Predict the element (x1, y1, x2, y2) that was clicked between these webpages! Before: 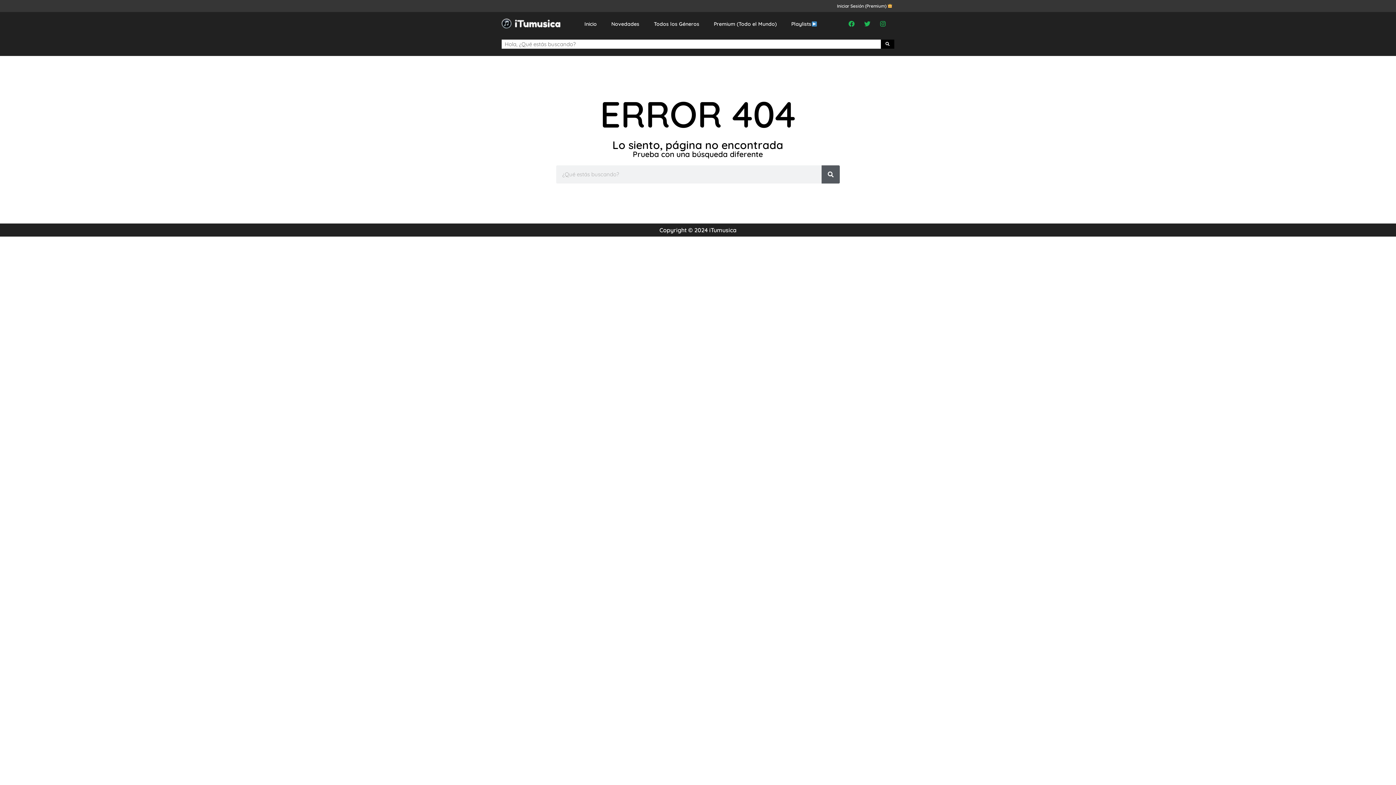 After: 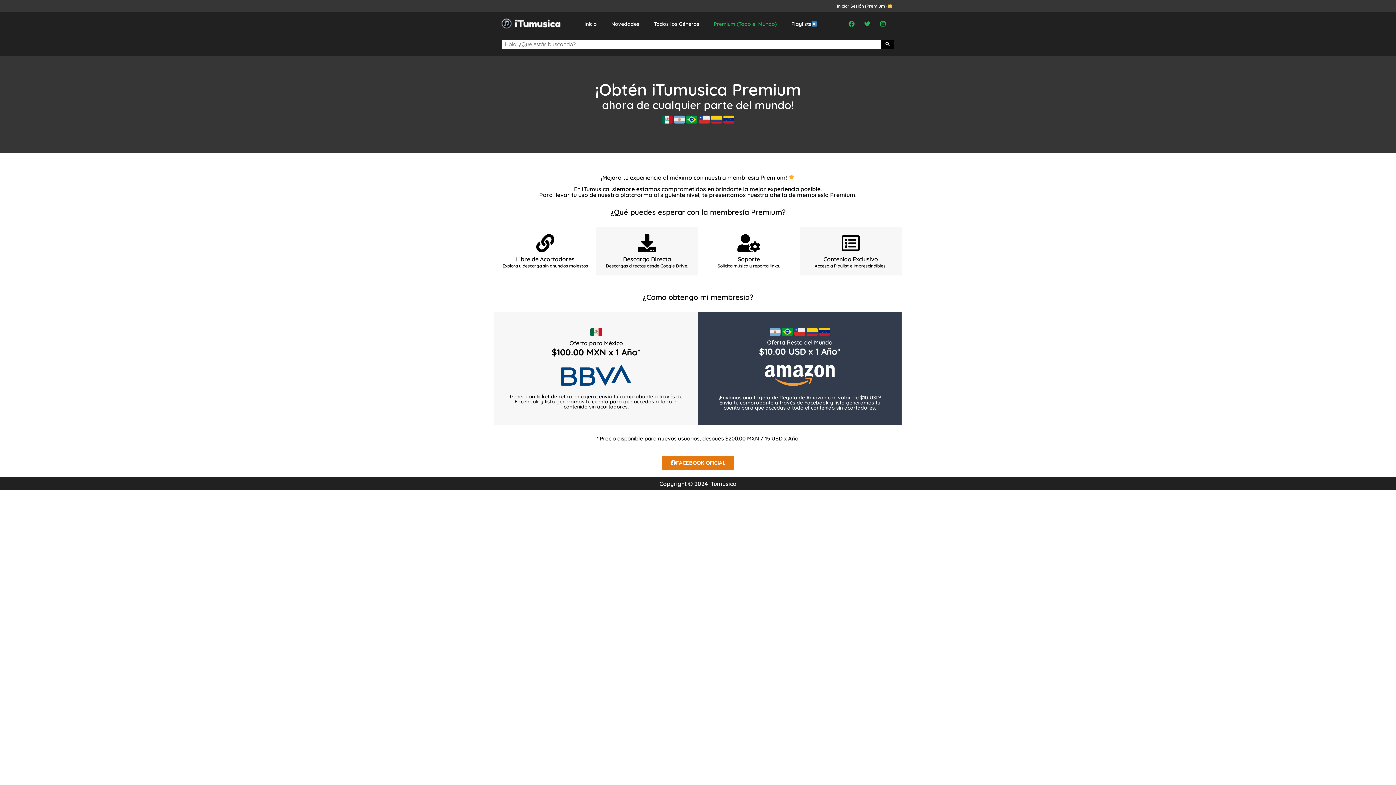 Action: label: Premium (Todo el Mundo) bbox: (706, 15, 784, 32)